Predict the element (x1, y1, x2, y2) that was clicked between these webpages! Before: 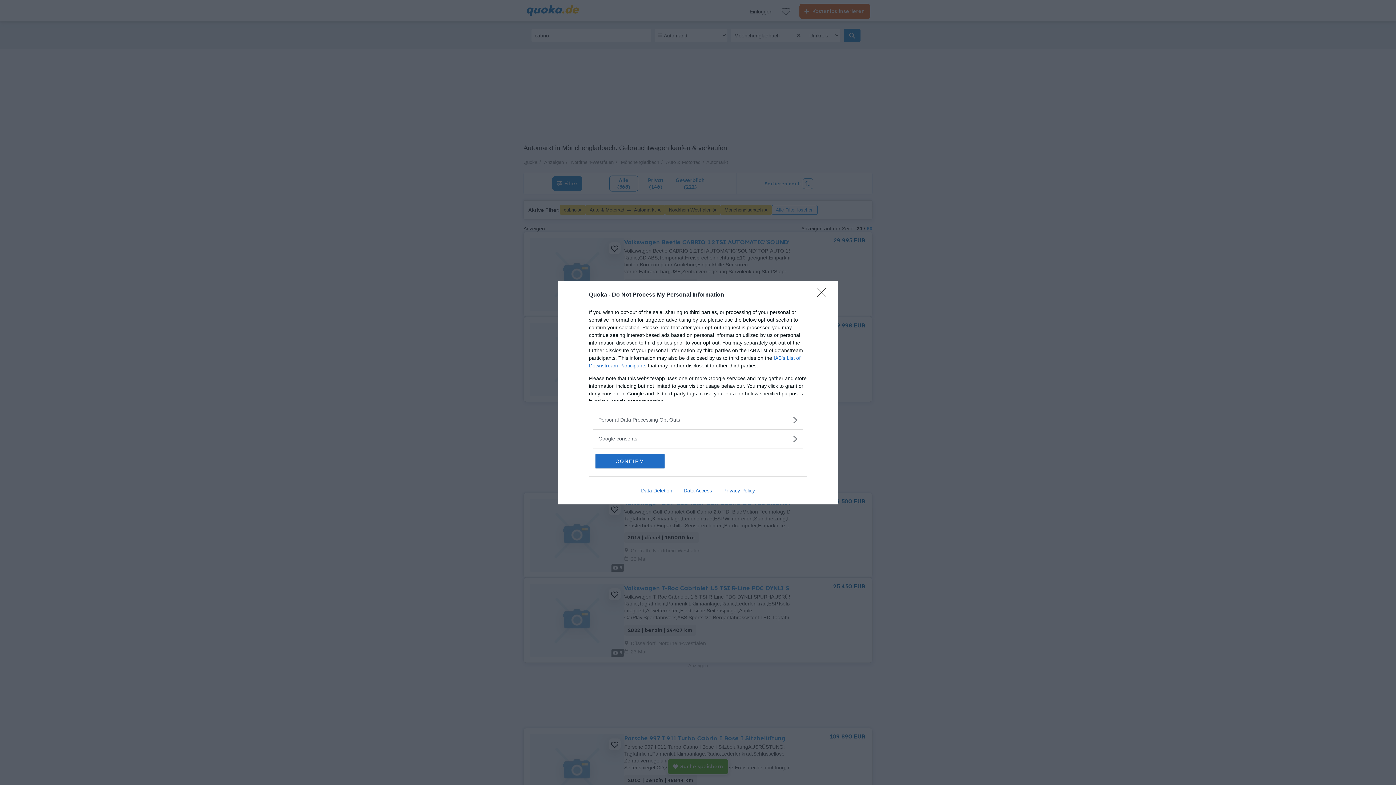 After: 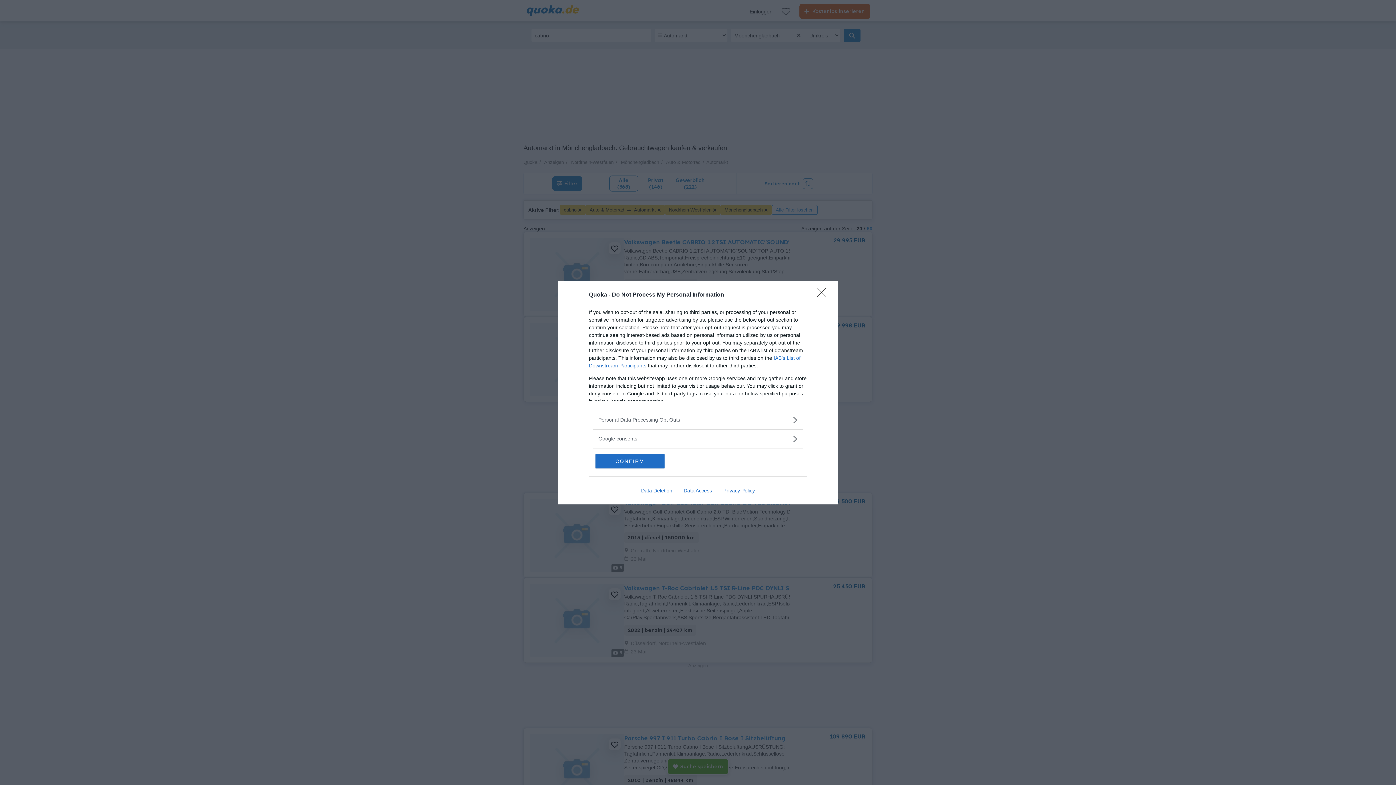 Action: label: Data Deletion bbox: (635, 487, 678, 493)